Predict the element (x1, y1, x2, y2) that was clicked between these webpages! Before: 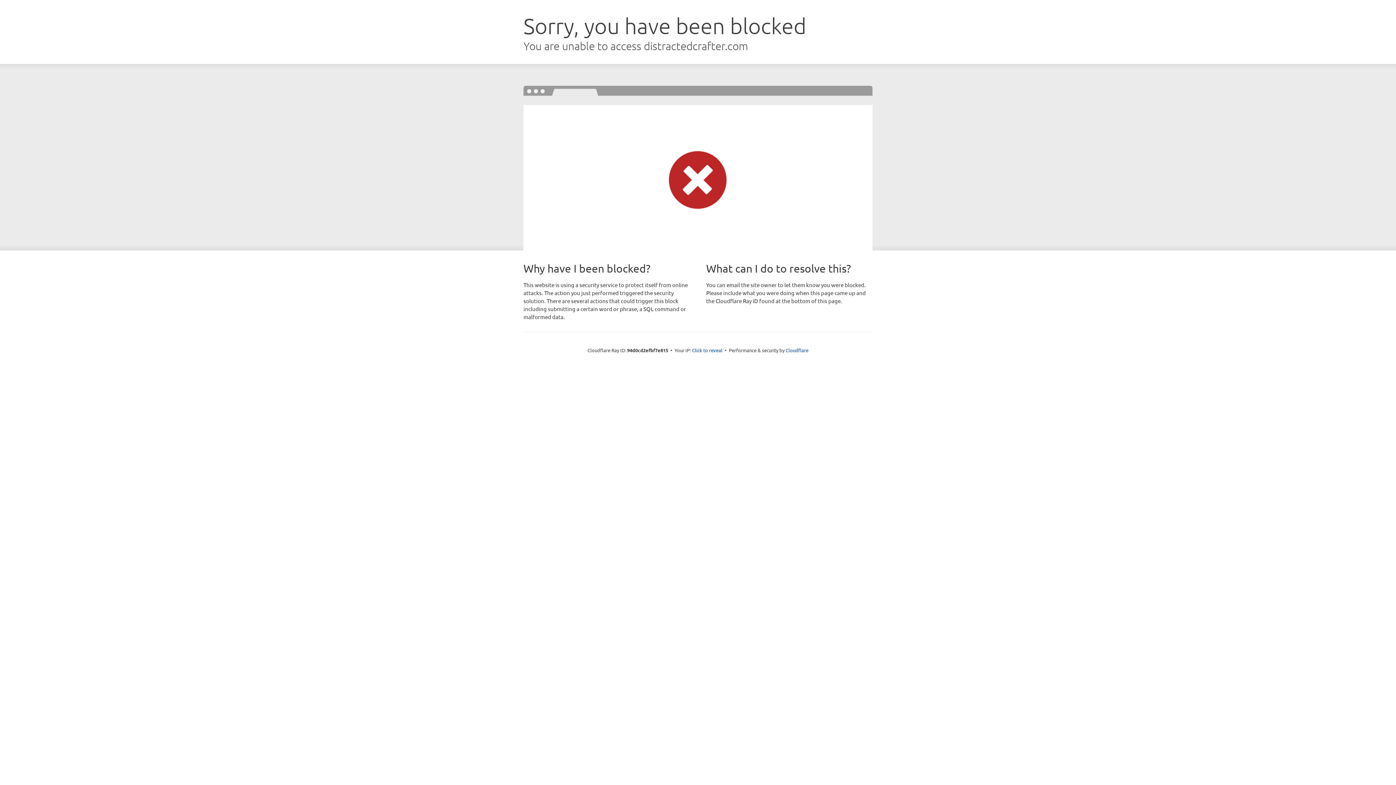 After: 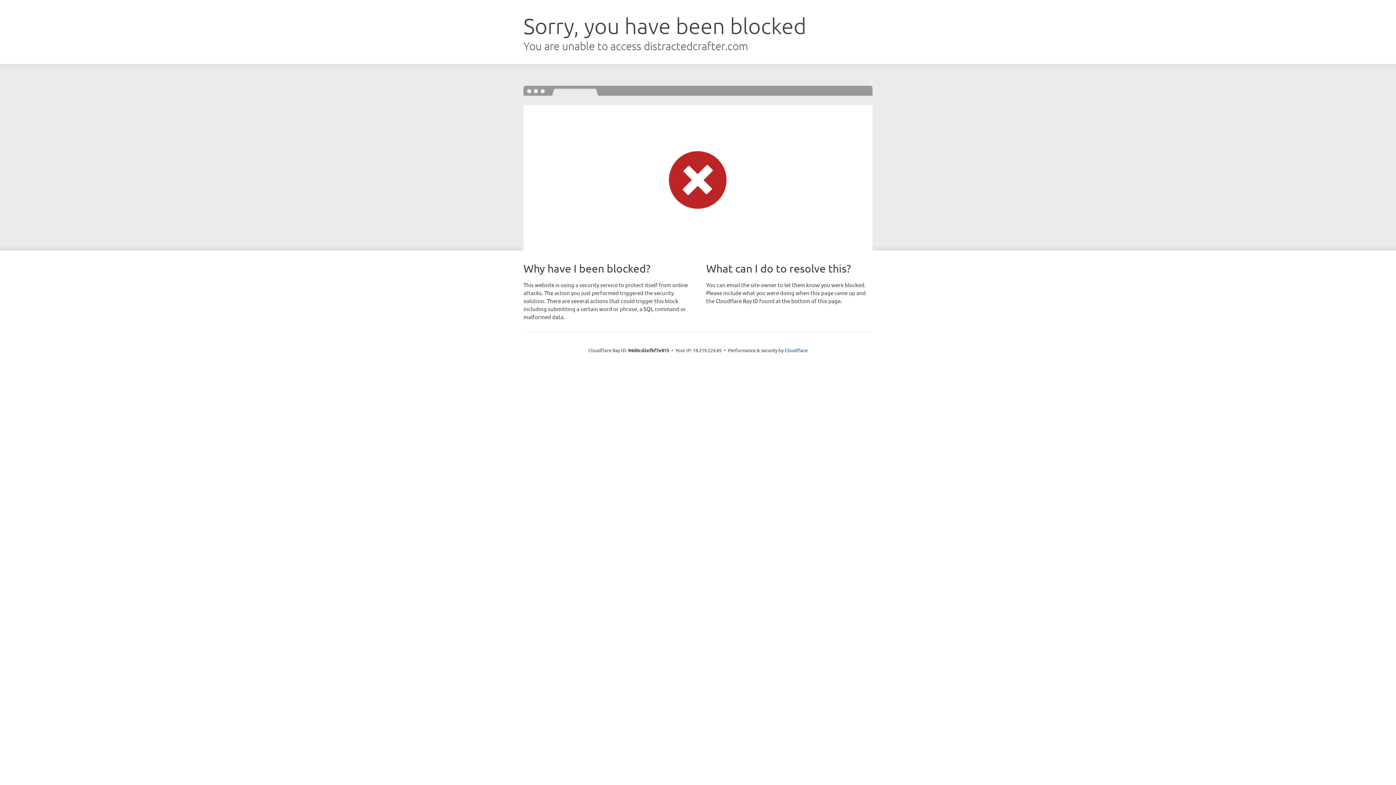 Action: label: Click to reveal bbox: (692, 346, 722, 353)